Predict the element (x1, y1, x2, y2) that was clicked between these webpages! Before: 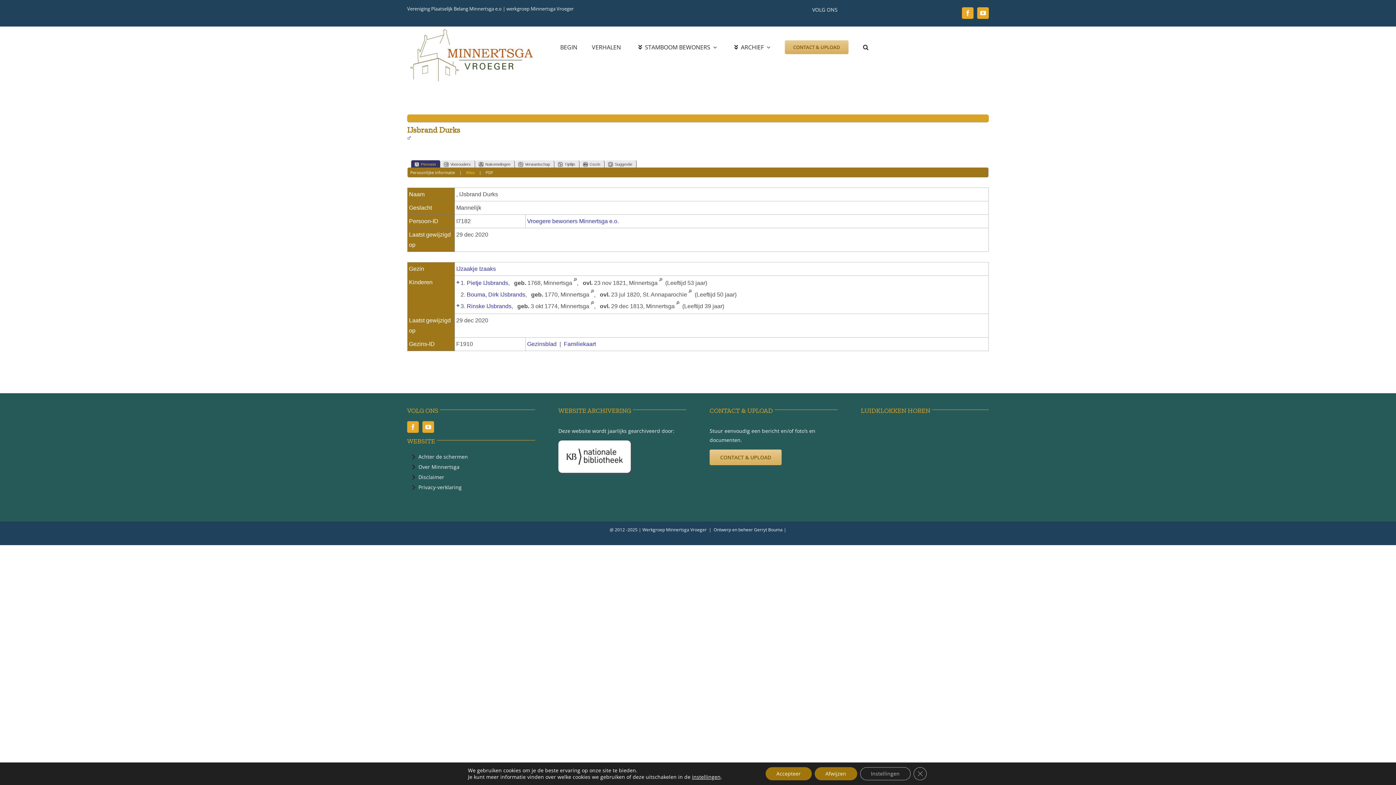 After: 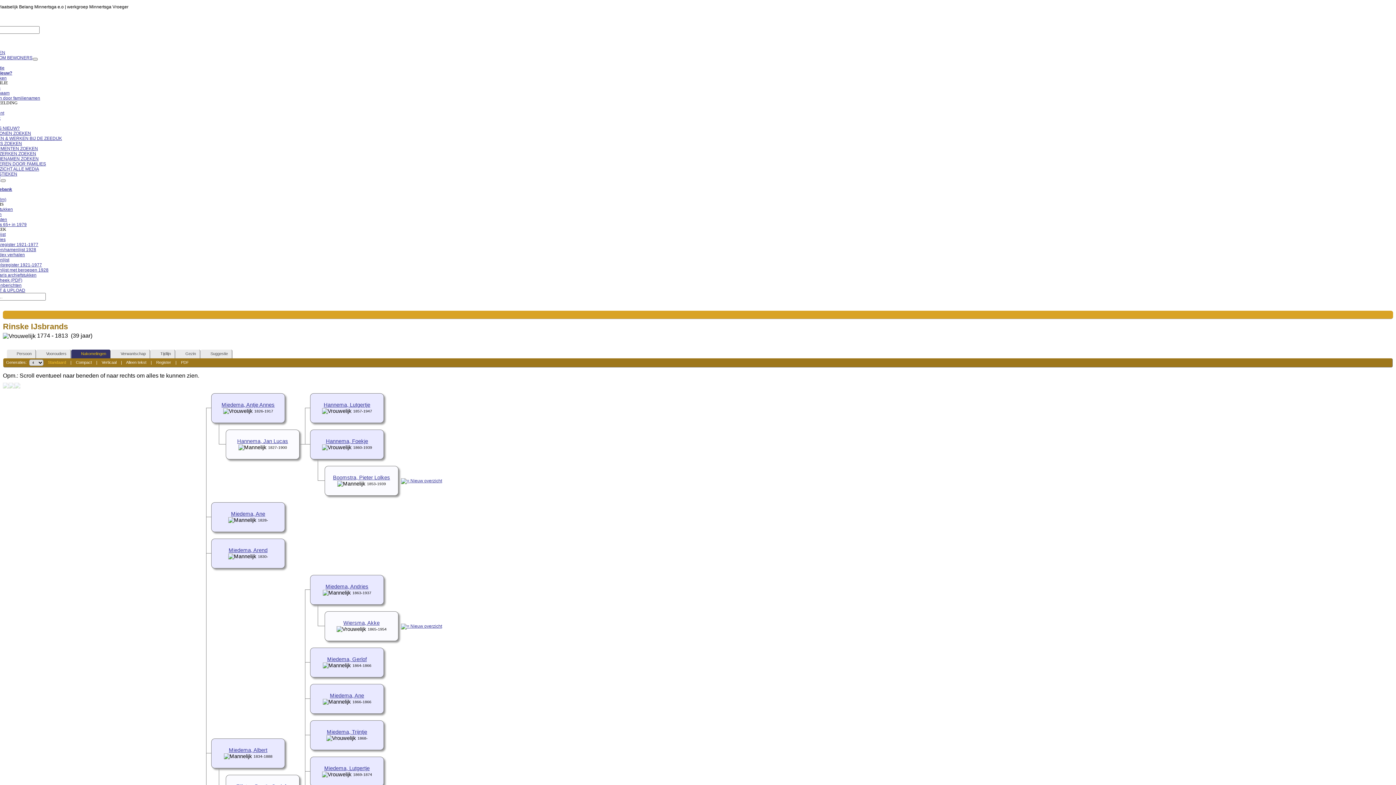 Action: label: + bbox: (456, 302, 459, 308)